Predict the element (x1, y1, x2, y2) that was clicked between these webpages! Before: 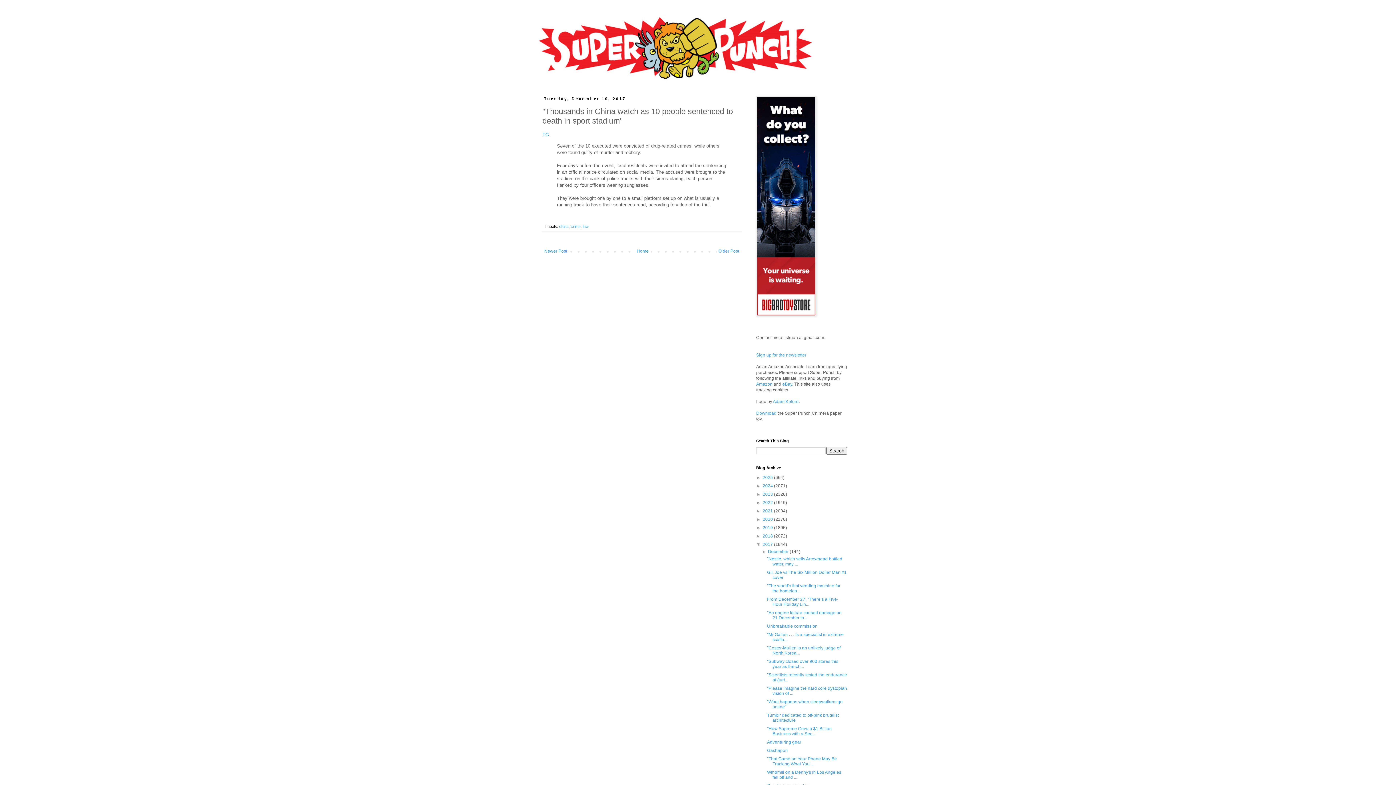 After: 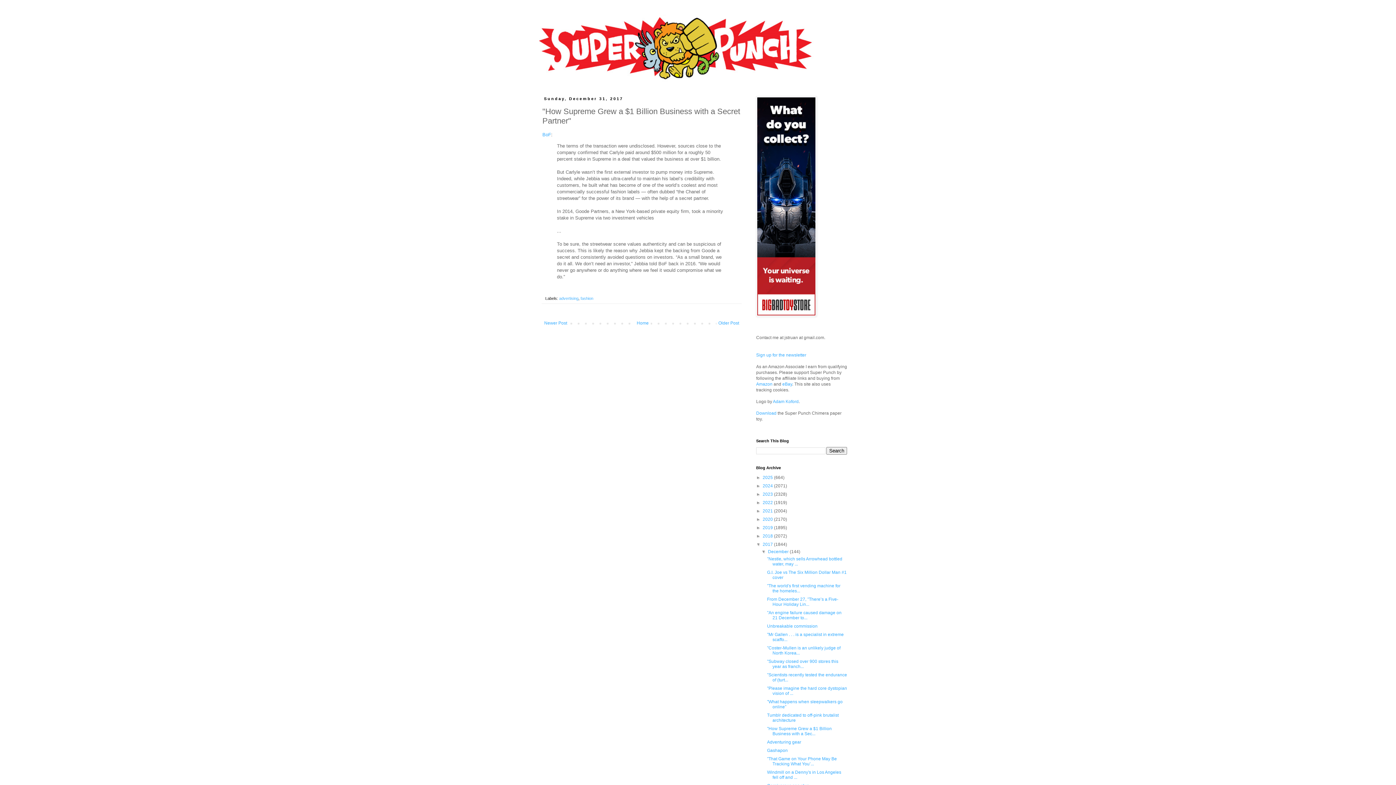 Action: bbox: (767, 726, 831, 736) label: "How Supreme Grew a $1 Billion Business with a Sec...